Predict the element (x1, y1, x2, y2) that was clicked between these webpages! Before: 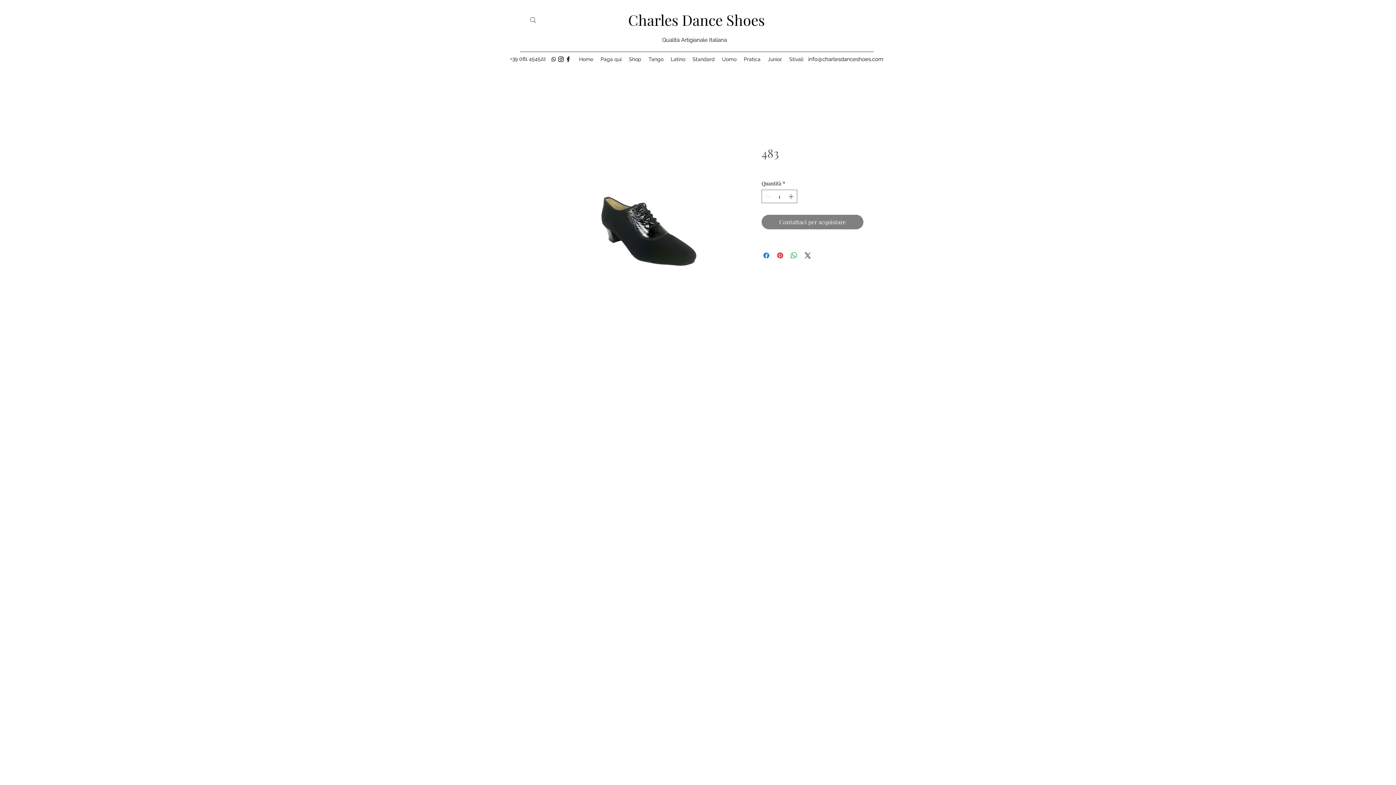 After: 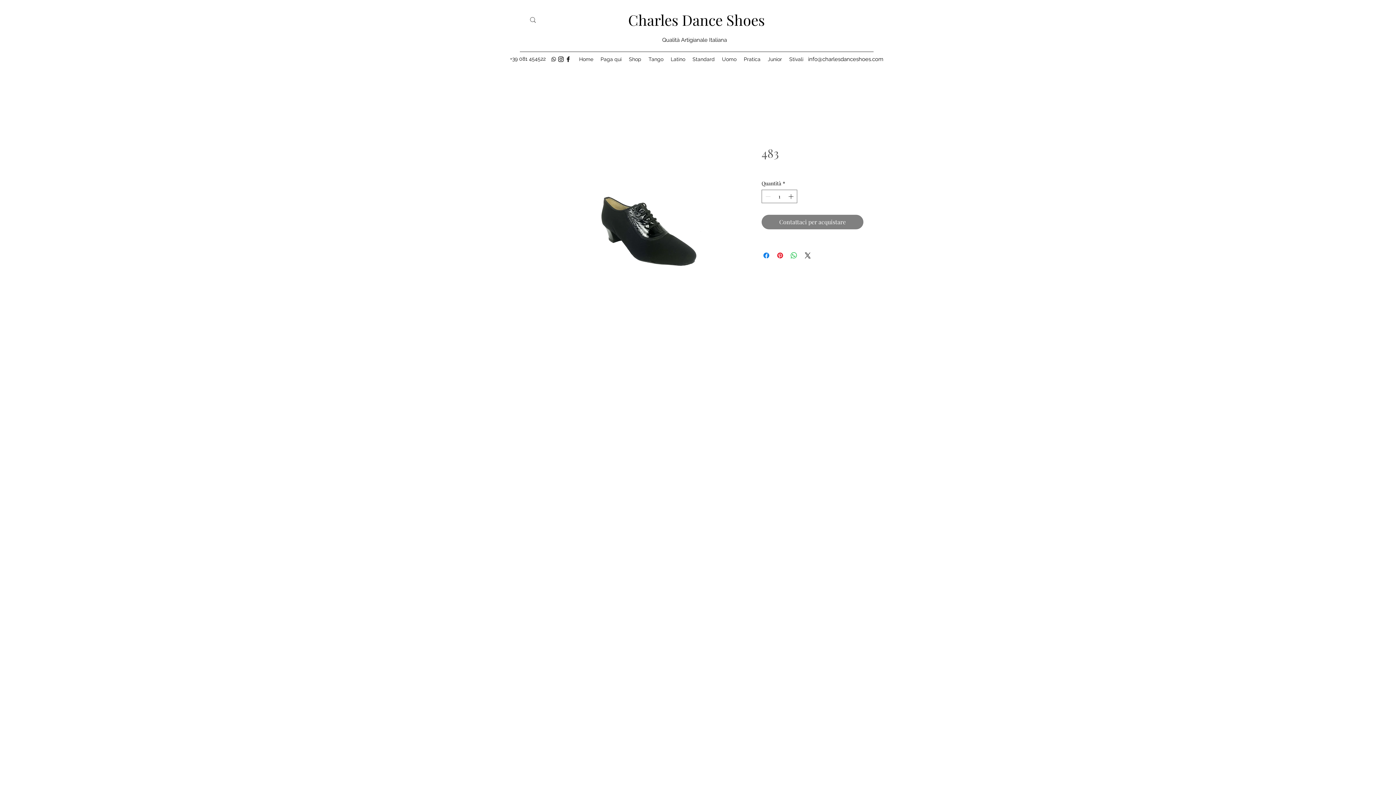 Action: label: Facebook bbox: (564, 55, 572, 62)